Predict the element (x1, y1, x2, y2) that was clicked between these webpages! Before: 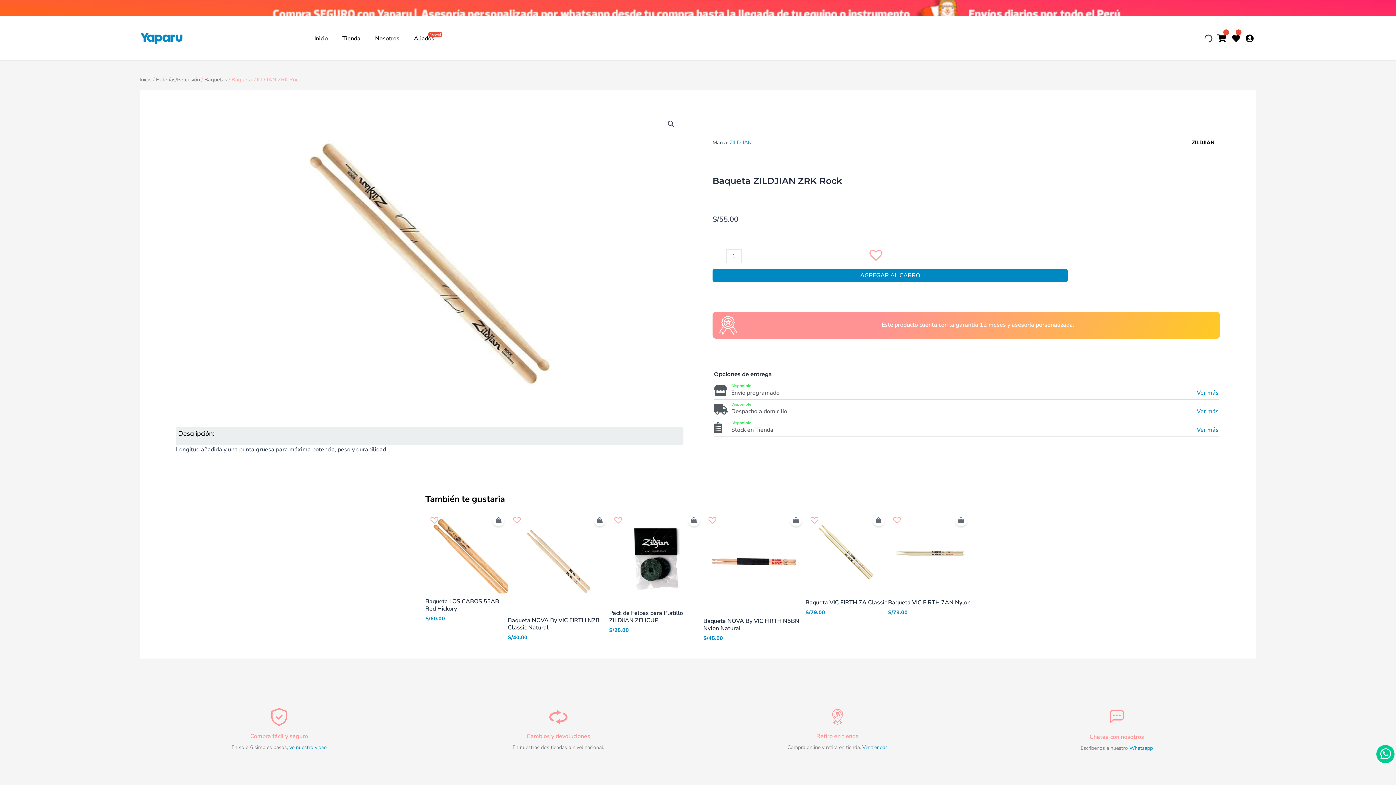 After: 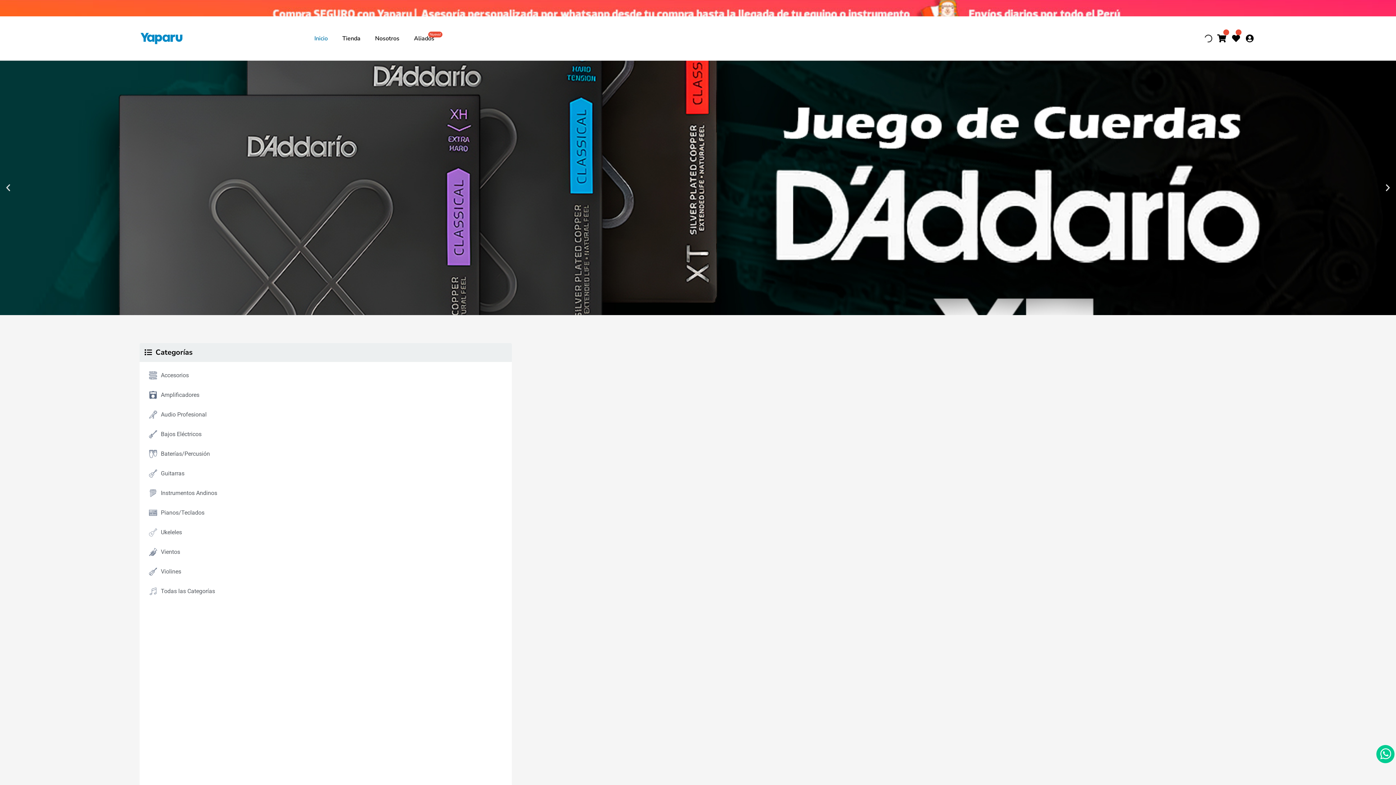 Action: label: Inicio bbox: (307, 30, 335, 46)